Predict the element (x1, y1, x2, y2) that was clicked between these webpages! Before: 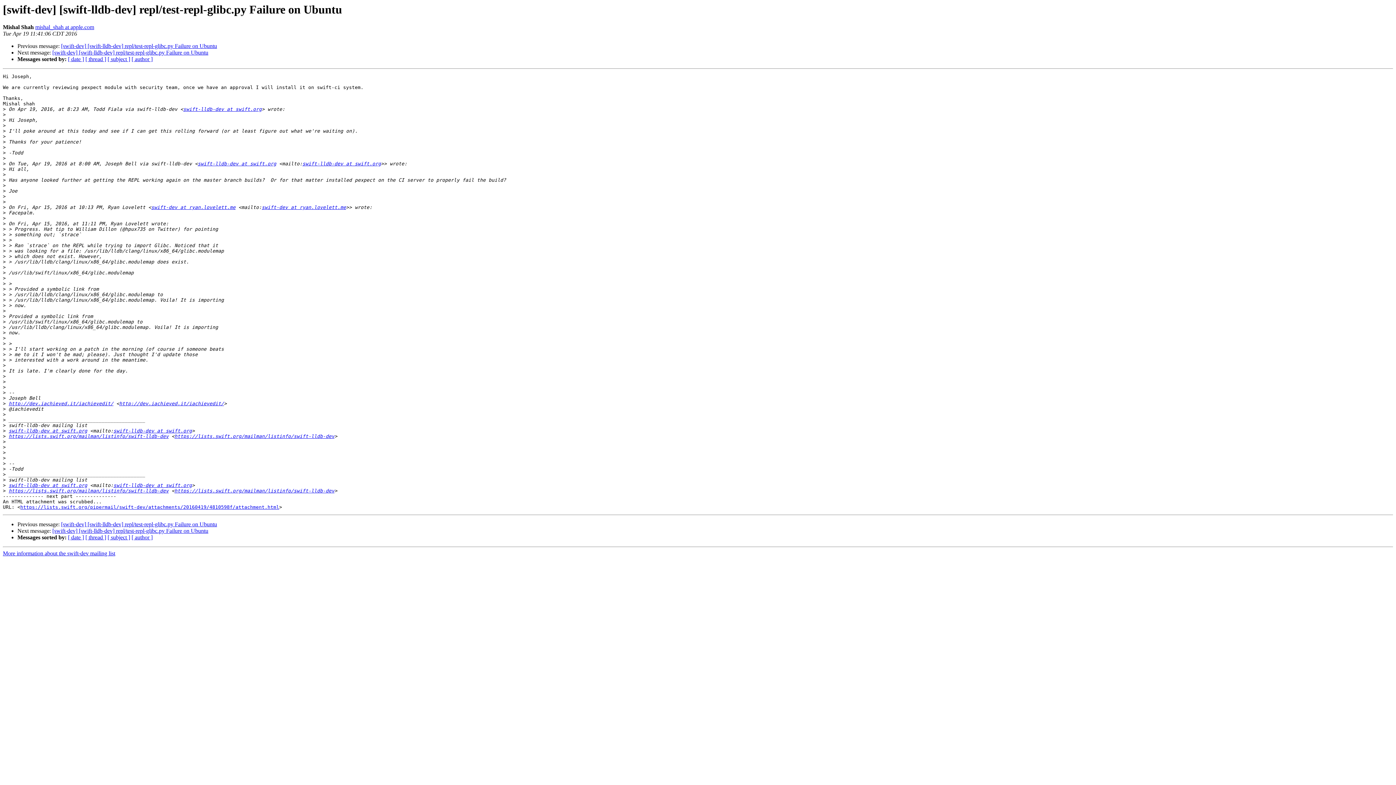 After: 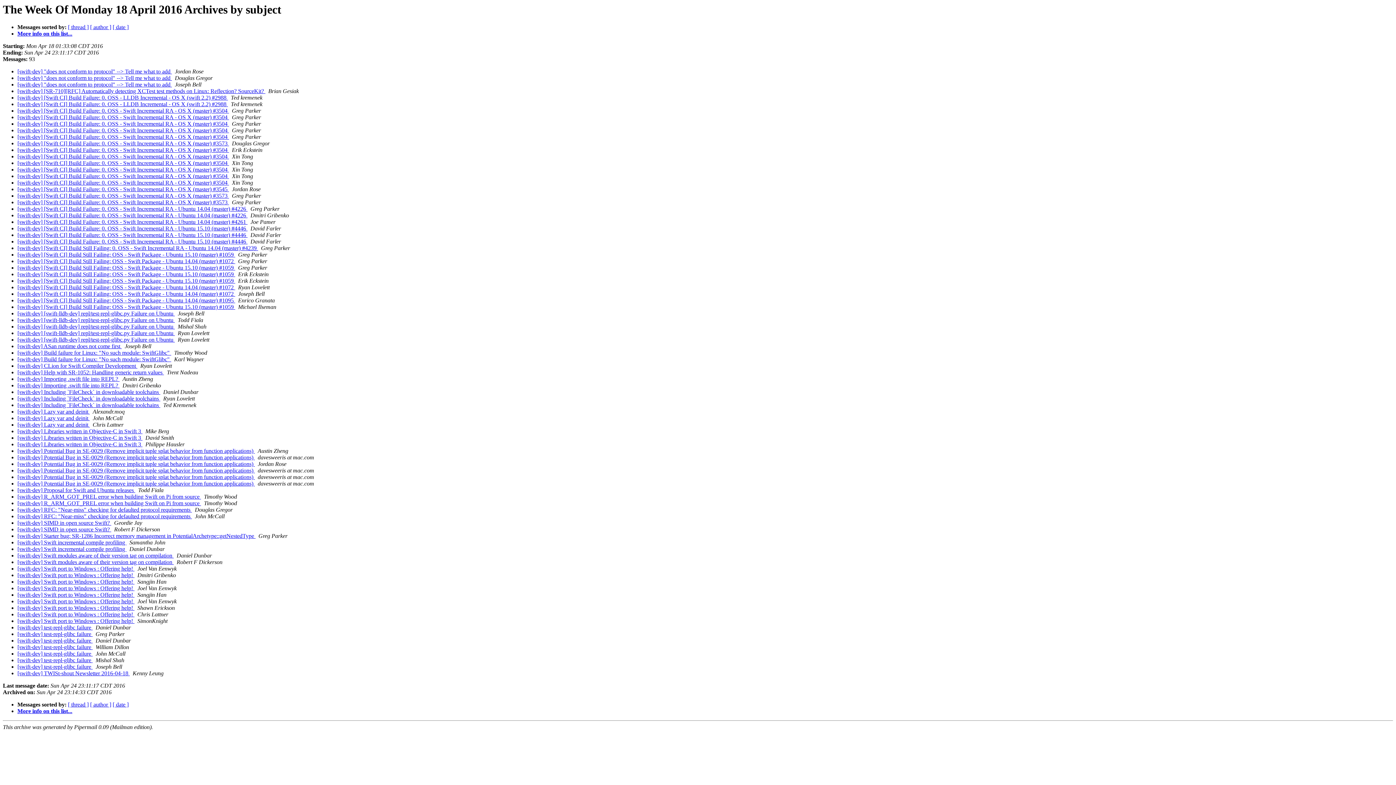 Action: bbox: (107, 56, 130, 62) label: [ subject ]